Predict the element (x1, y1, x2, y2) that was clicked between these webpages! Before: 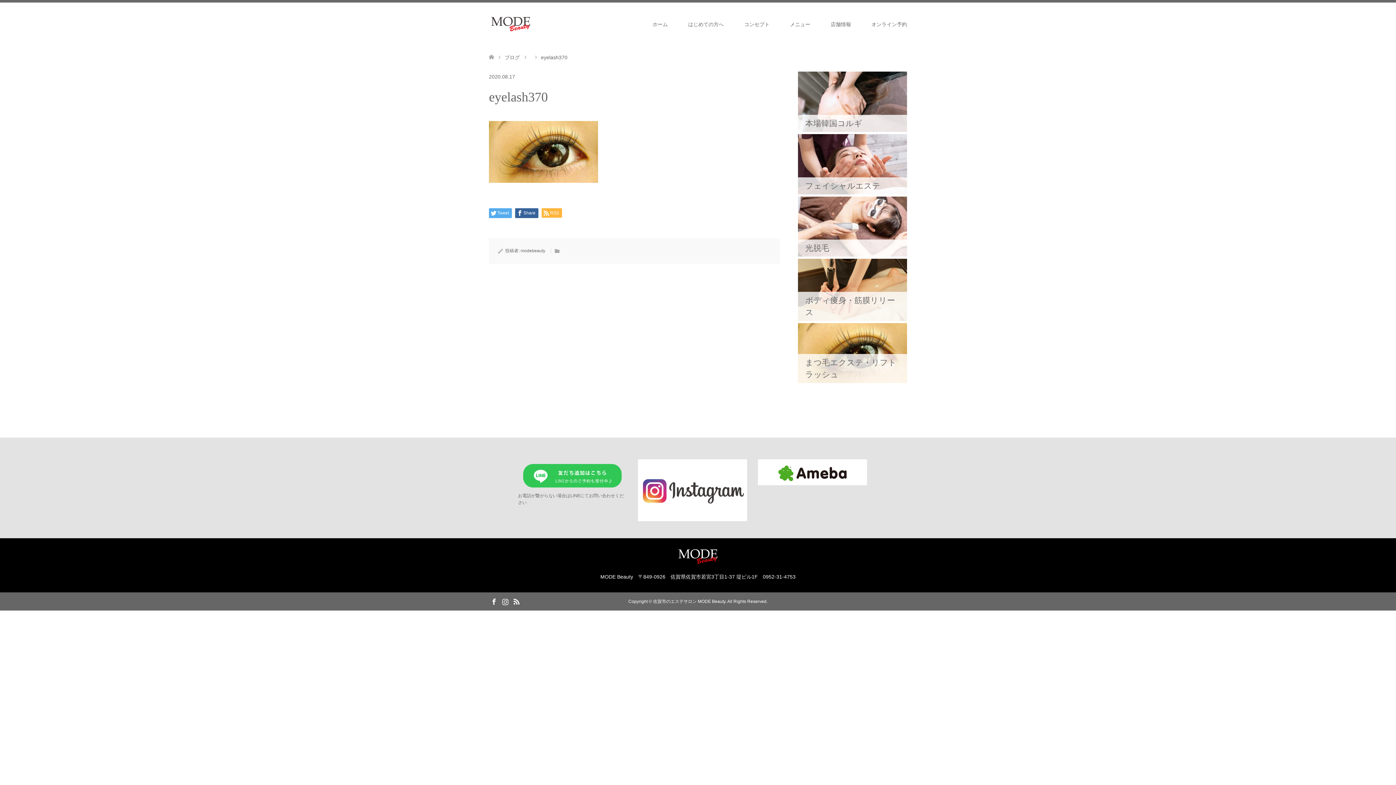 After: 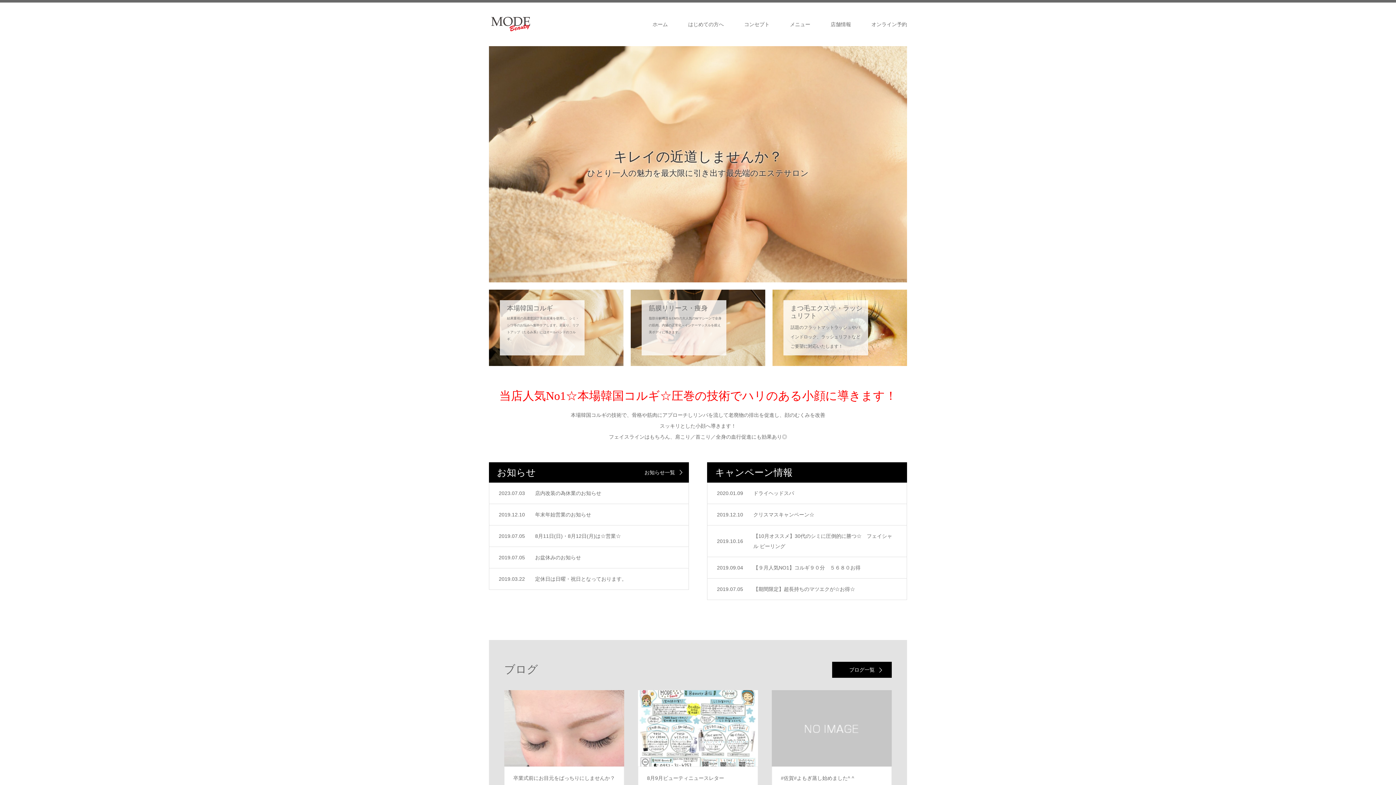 Action: label: 佐賀市のエステサロン MODE Beauty bbox: (653, 599, 725, 604)